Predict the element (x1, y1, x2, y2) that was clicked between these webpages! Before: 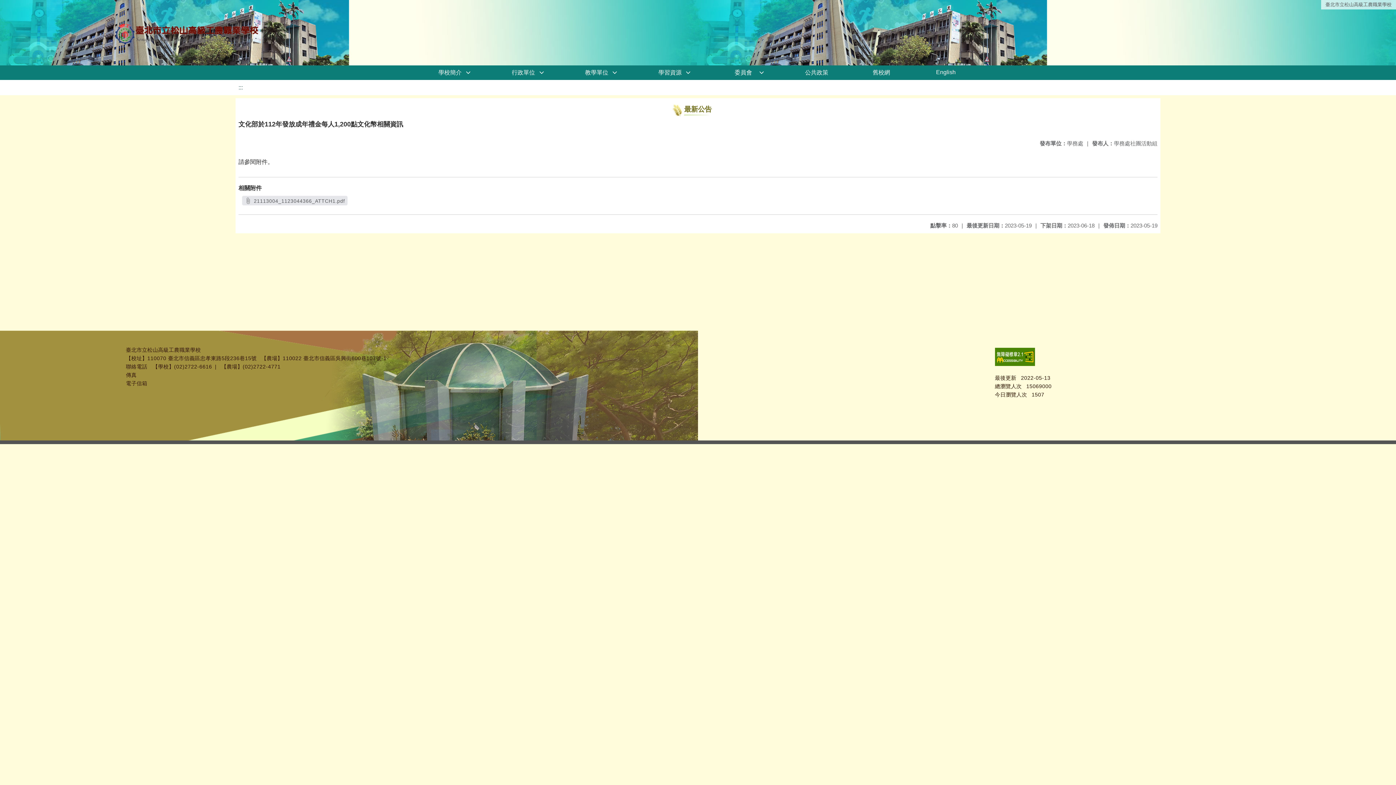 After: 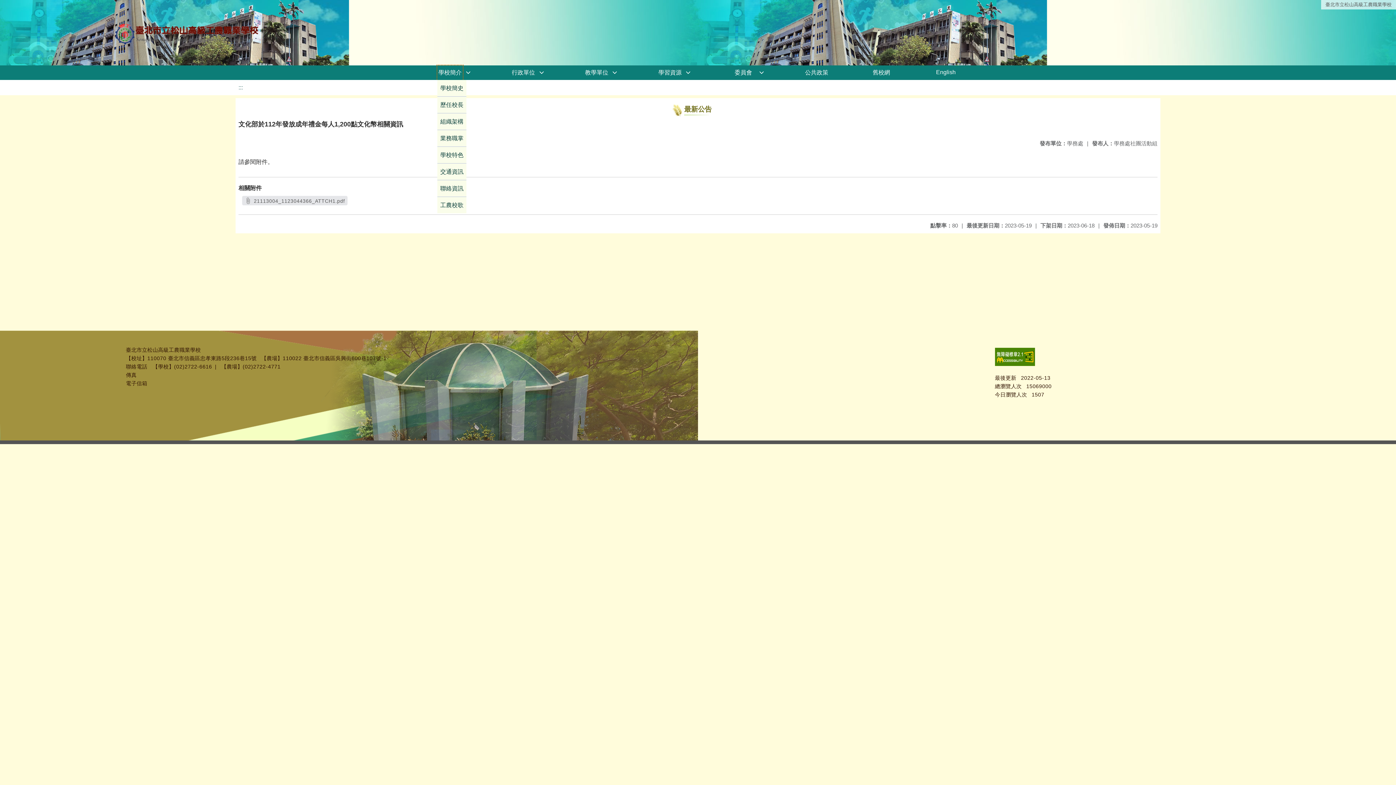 Action: label: 學校簡介 bbox: (437, 65, 462, 80)